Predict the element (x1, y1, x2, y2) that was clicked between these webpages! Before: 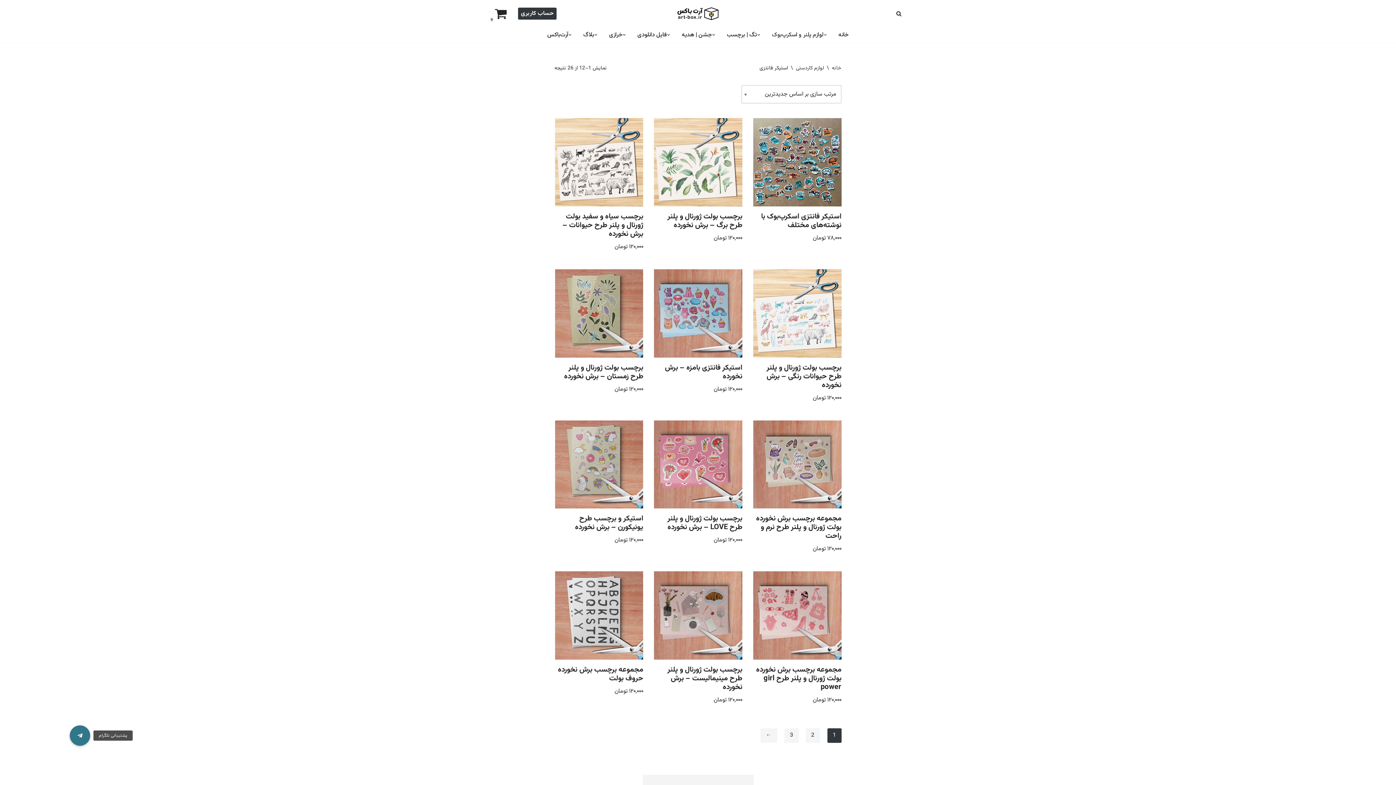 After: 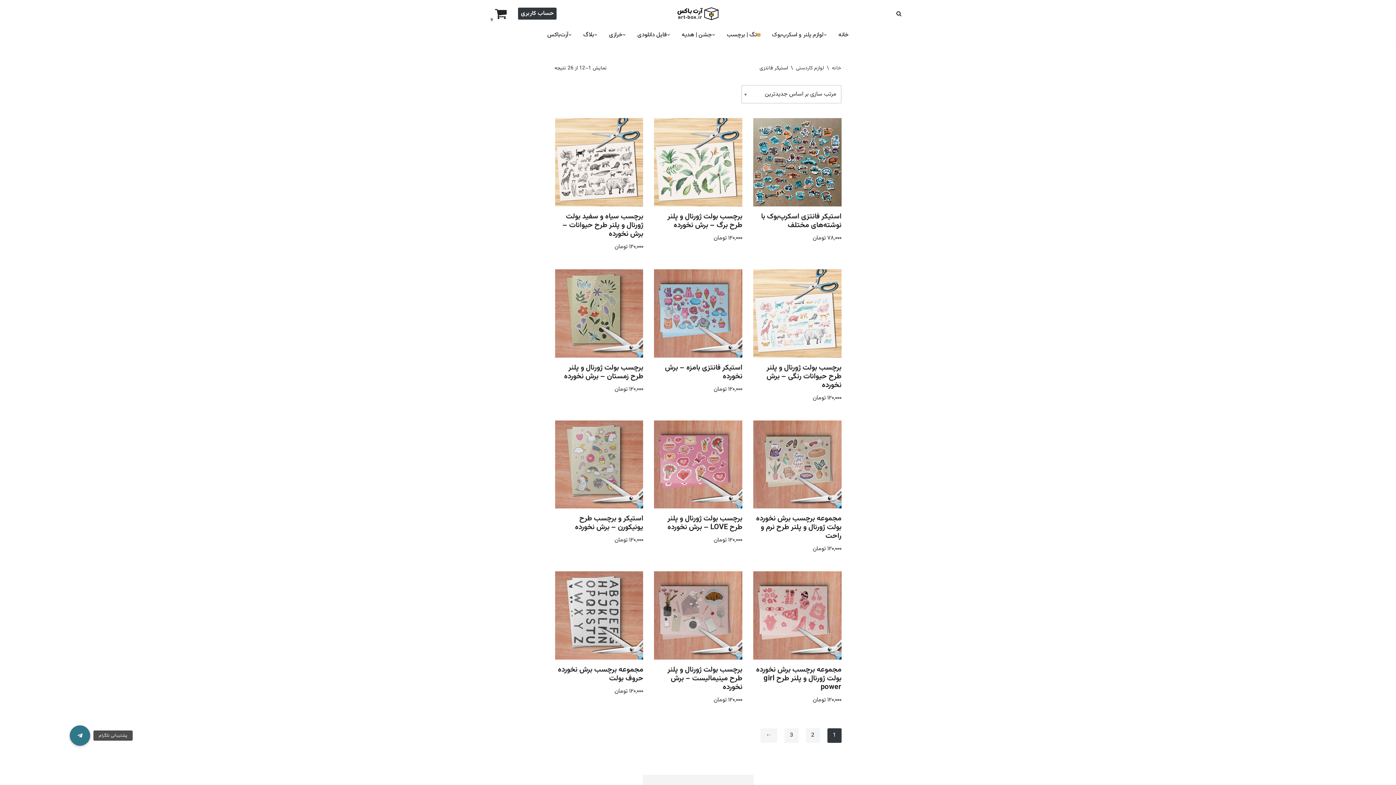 Action: label: بازکردن زیرفهرست bbox: (757, 33, 760, 36)